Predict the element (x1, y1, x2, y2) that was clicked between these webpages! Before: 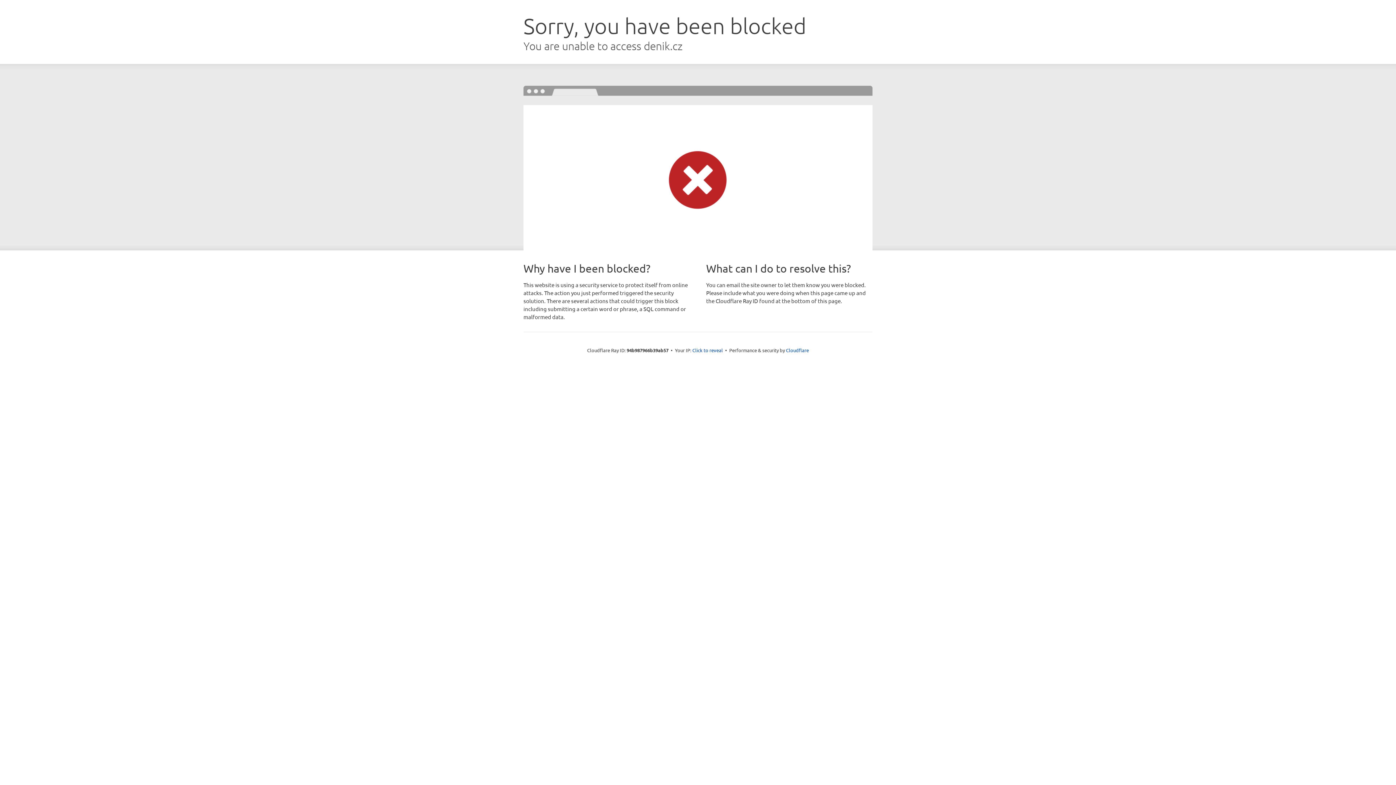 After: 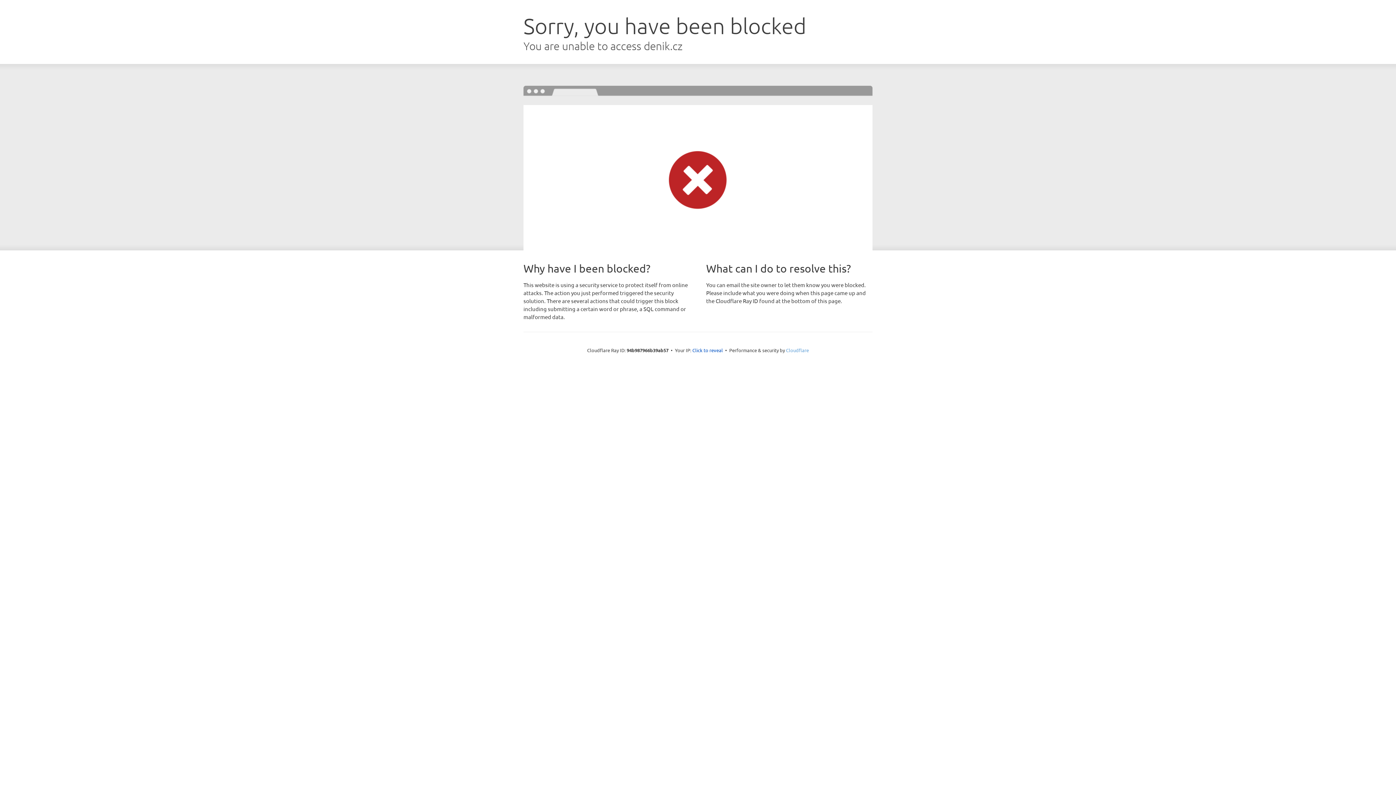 Action: bbox: (786, 347, 809, 353) label: Cloudflare